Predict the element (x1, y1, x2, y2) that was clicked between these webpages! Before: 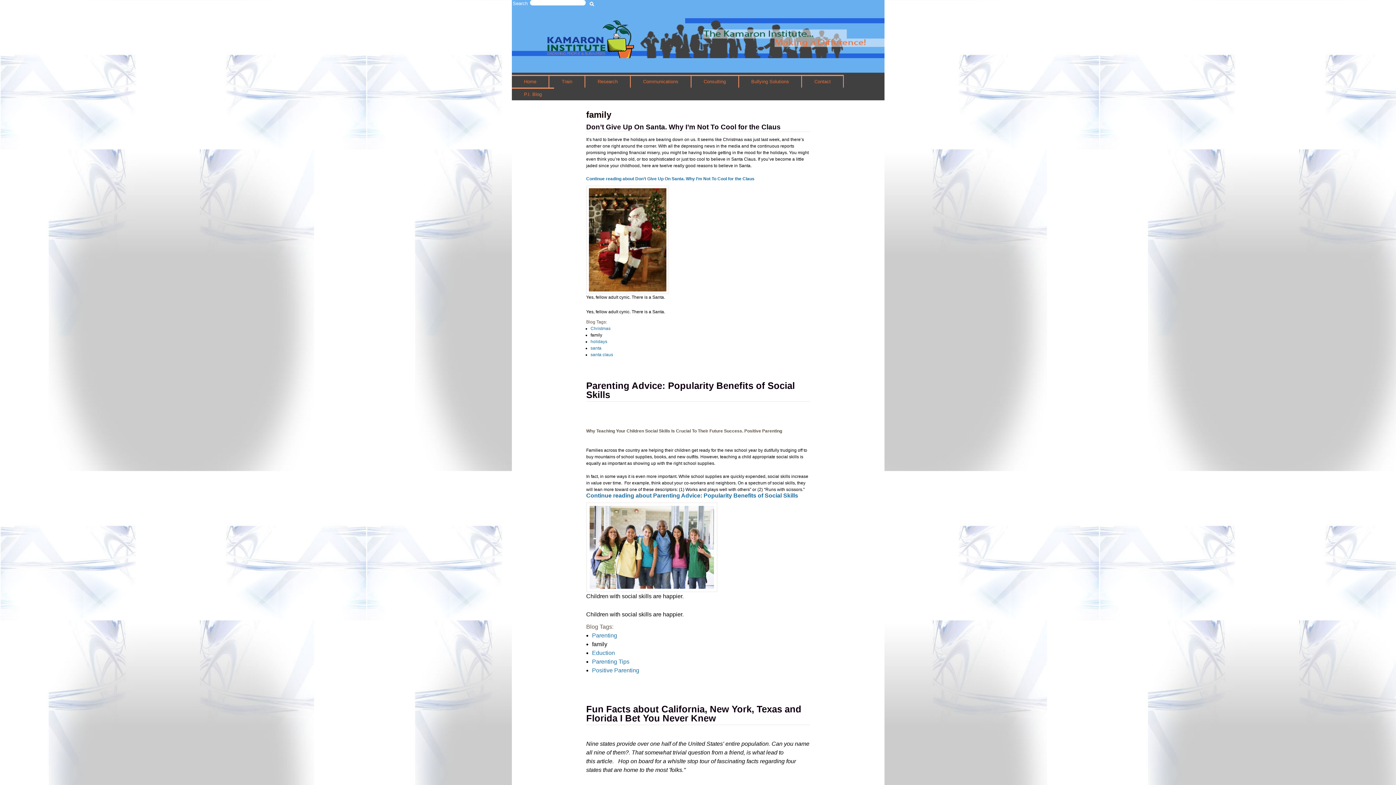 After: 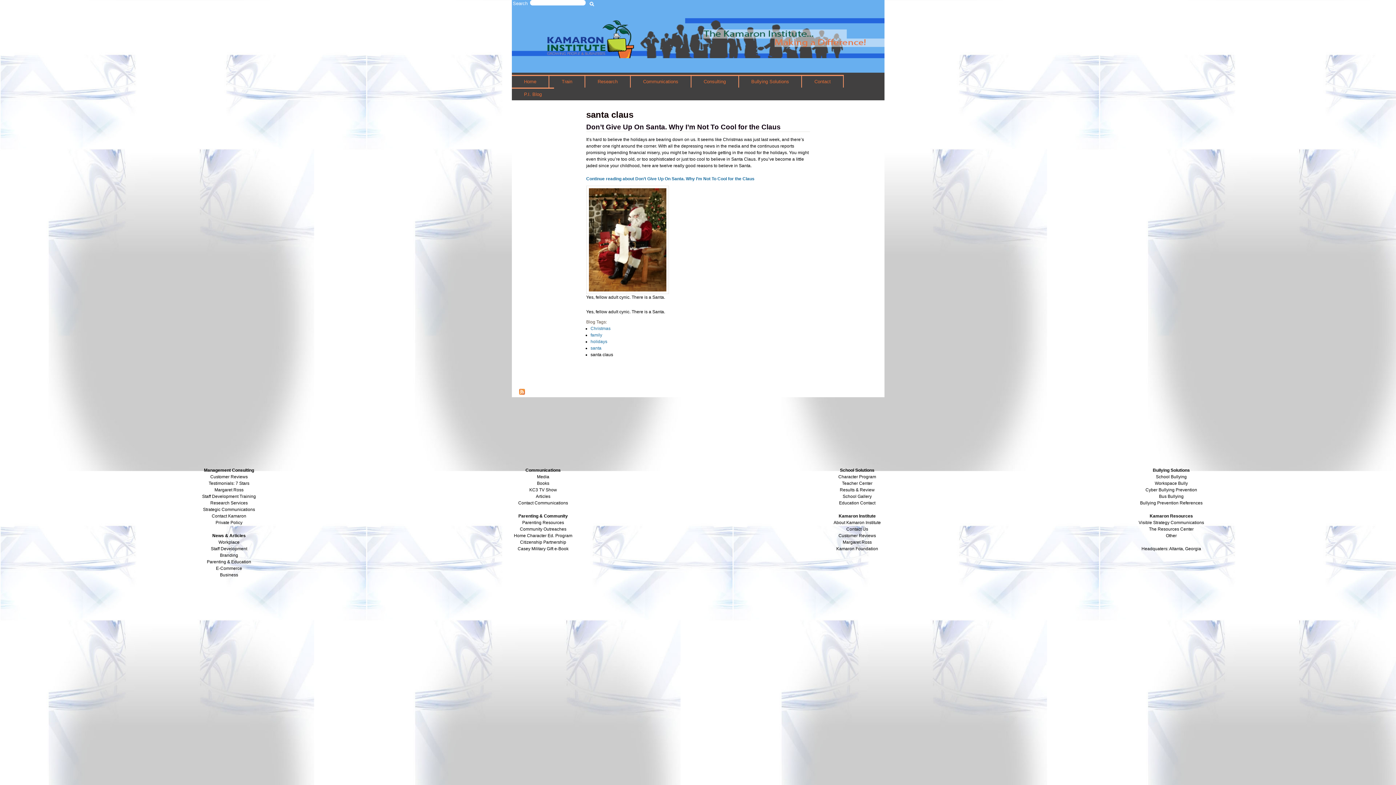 Action: bbox: (590, 352, 613, 357) label: santa claus